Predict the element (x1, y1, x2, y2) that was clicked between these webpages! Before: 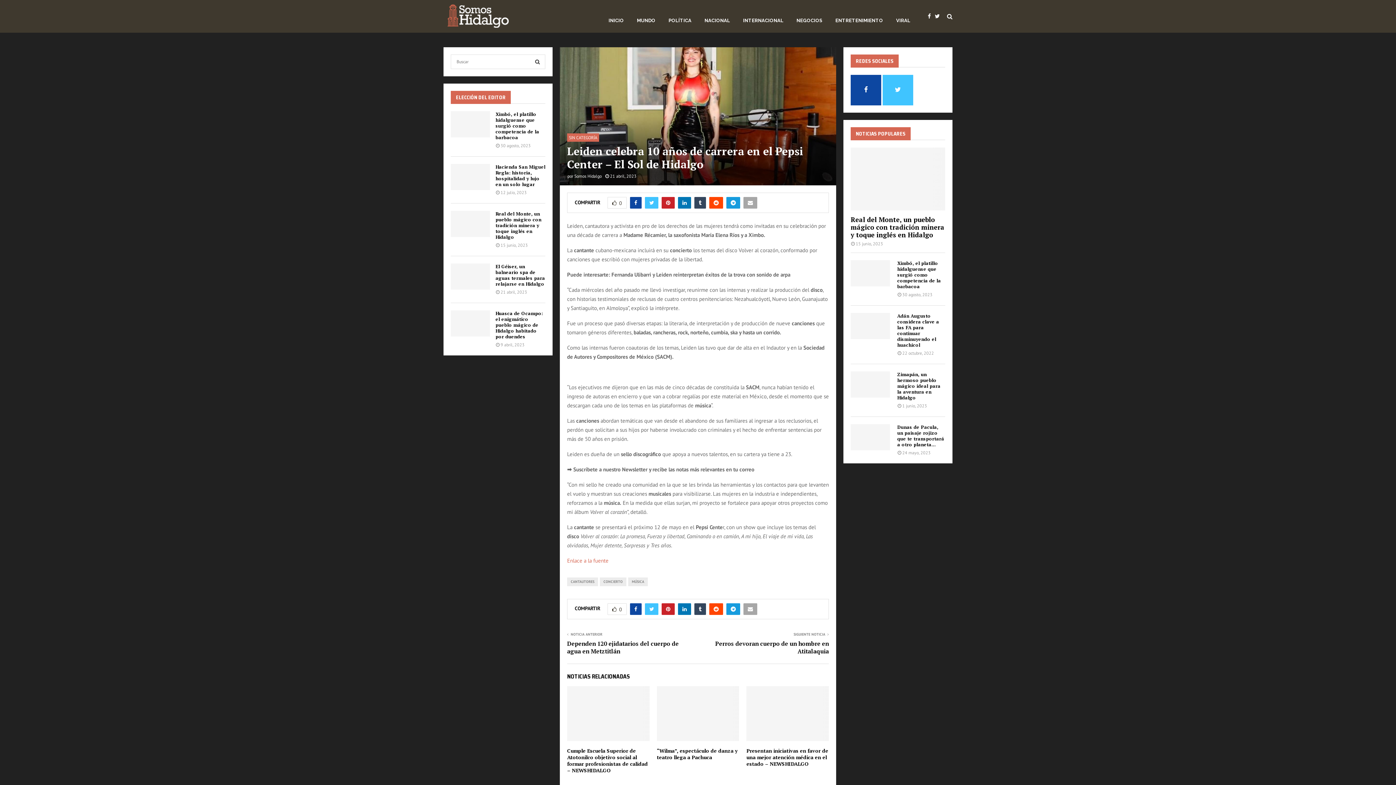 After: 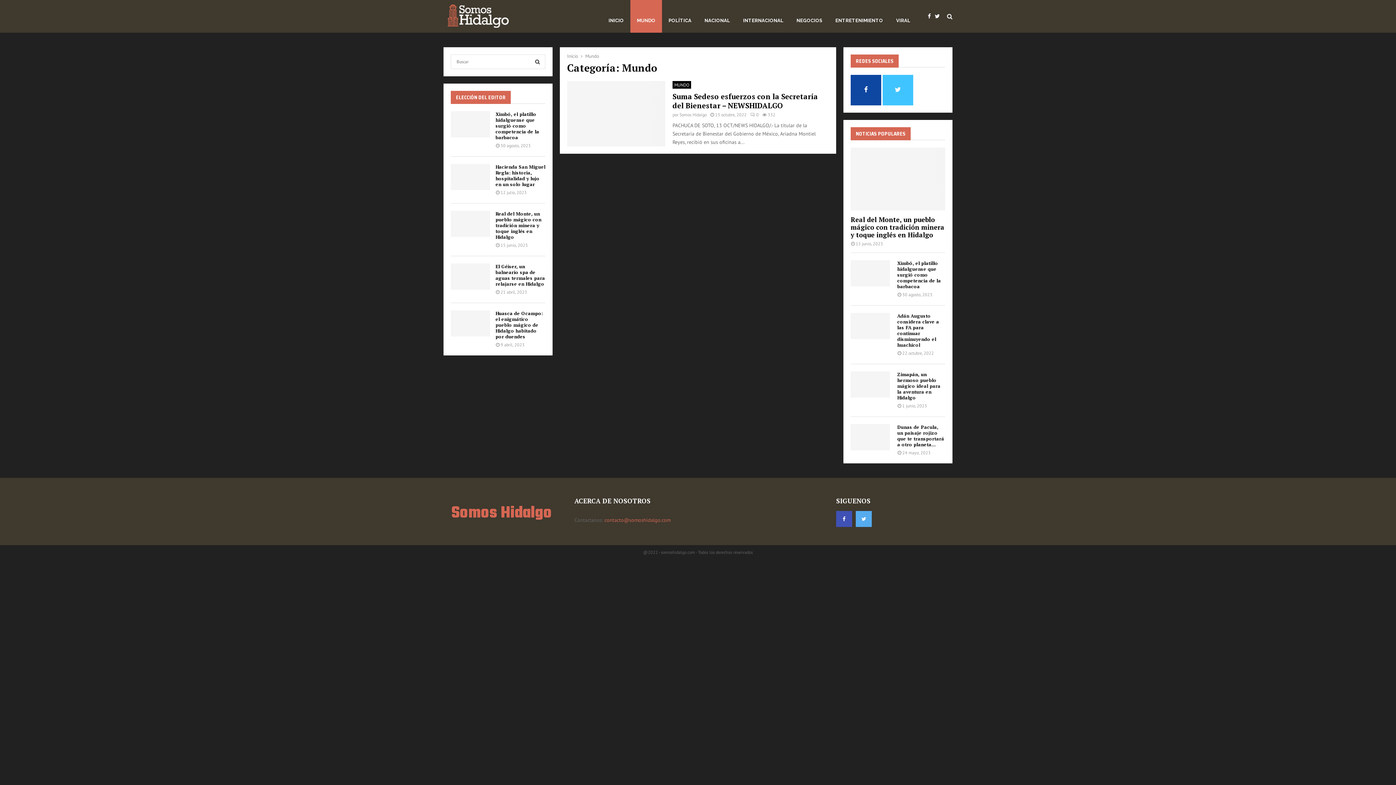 Action: label: MUNDO bbox: (630, 0, 662, 32)